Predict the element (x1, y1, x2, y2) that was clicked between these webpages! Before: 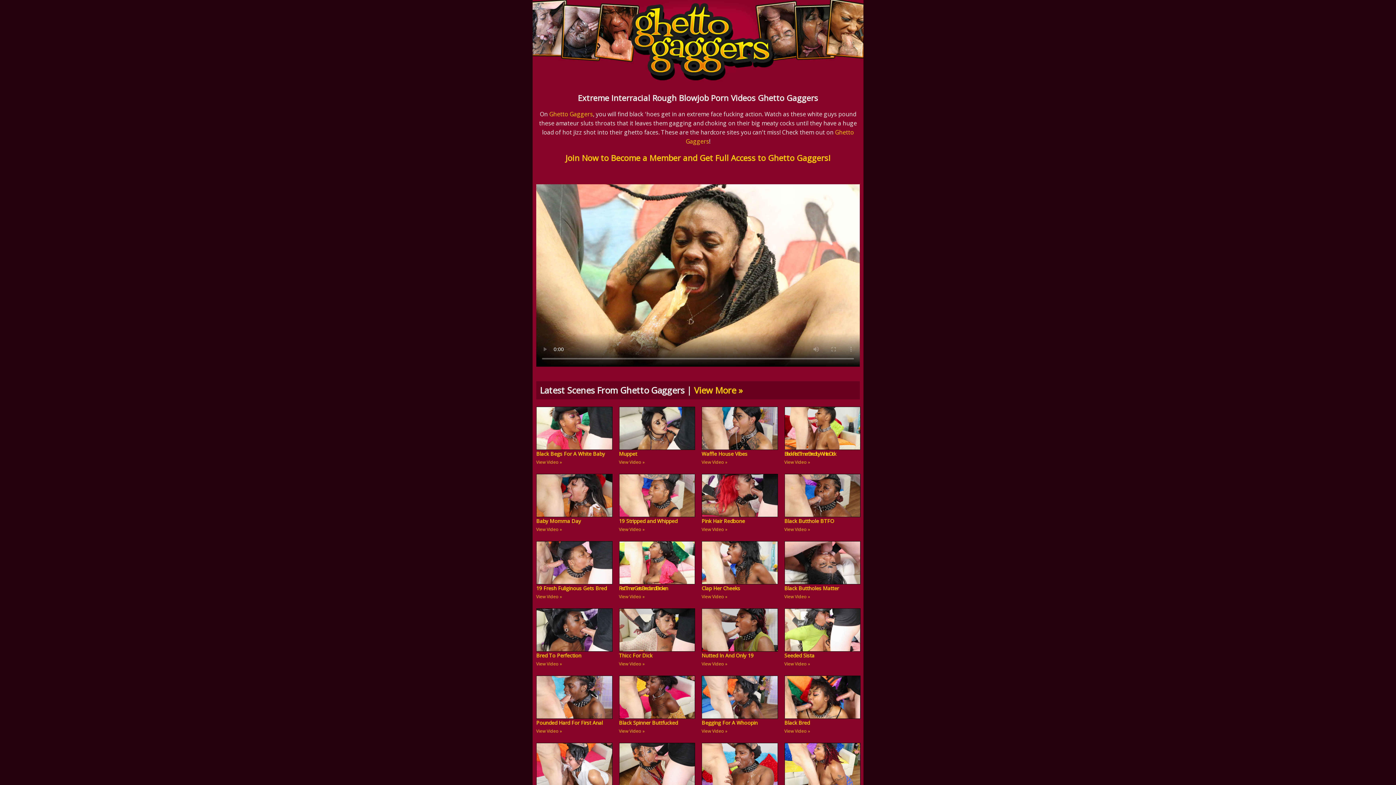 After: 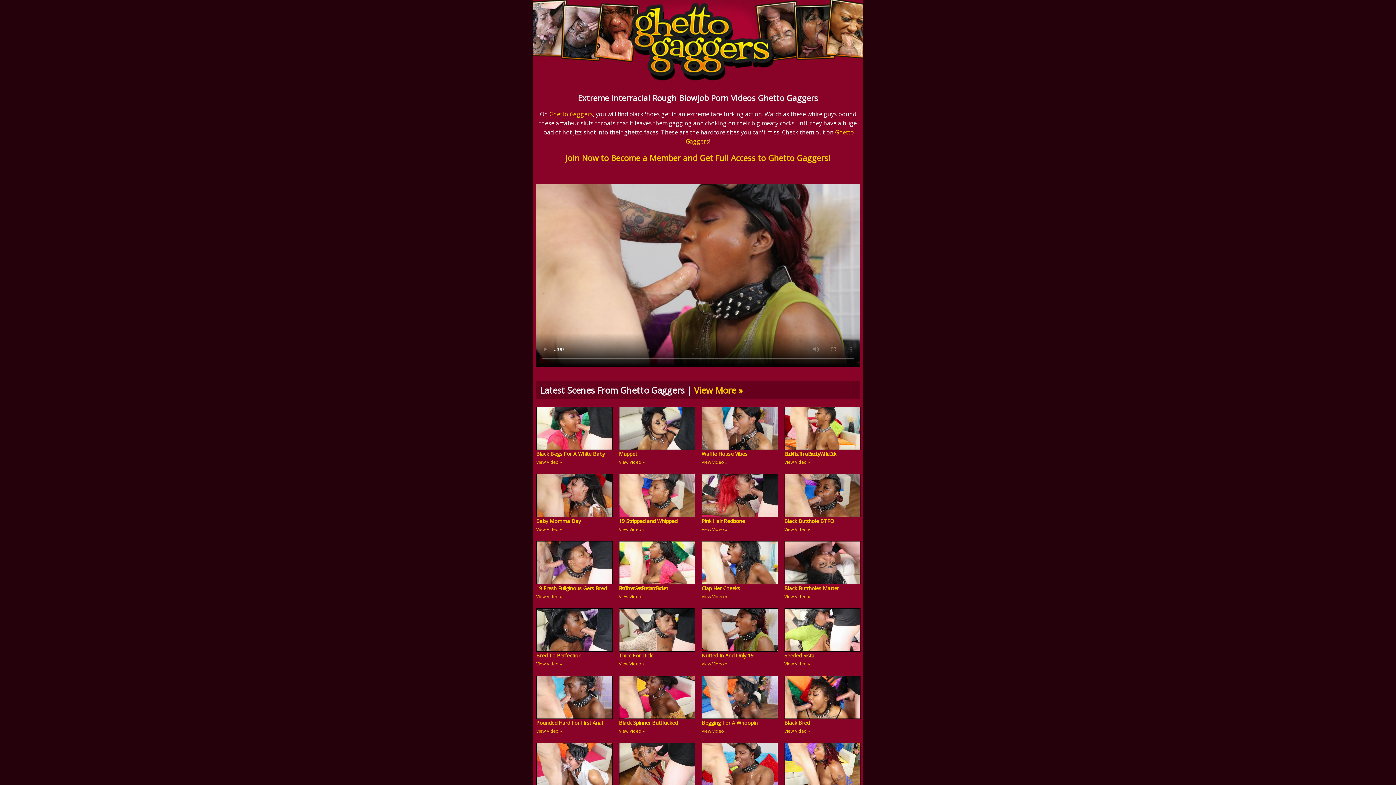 Action: bbox: (701, 603, 778, 610)